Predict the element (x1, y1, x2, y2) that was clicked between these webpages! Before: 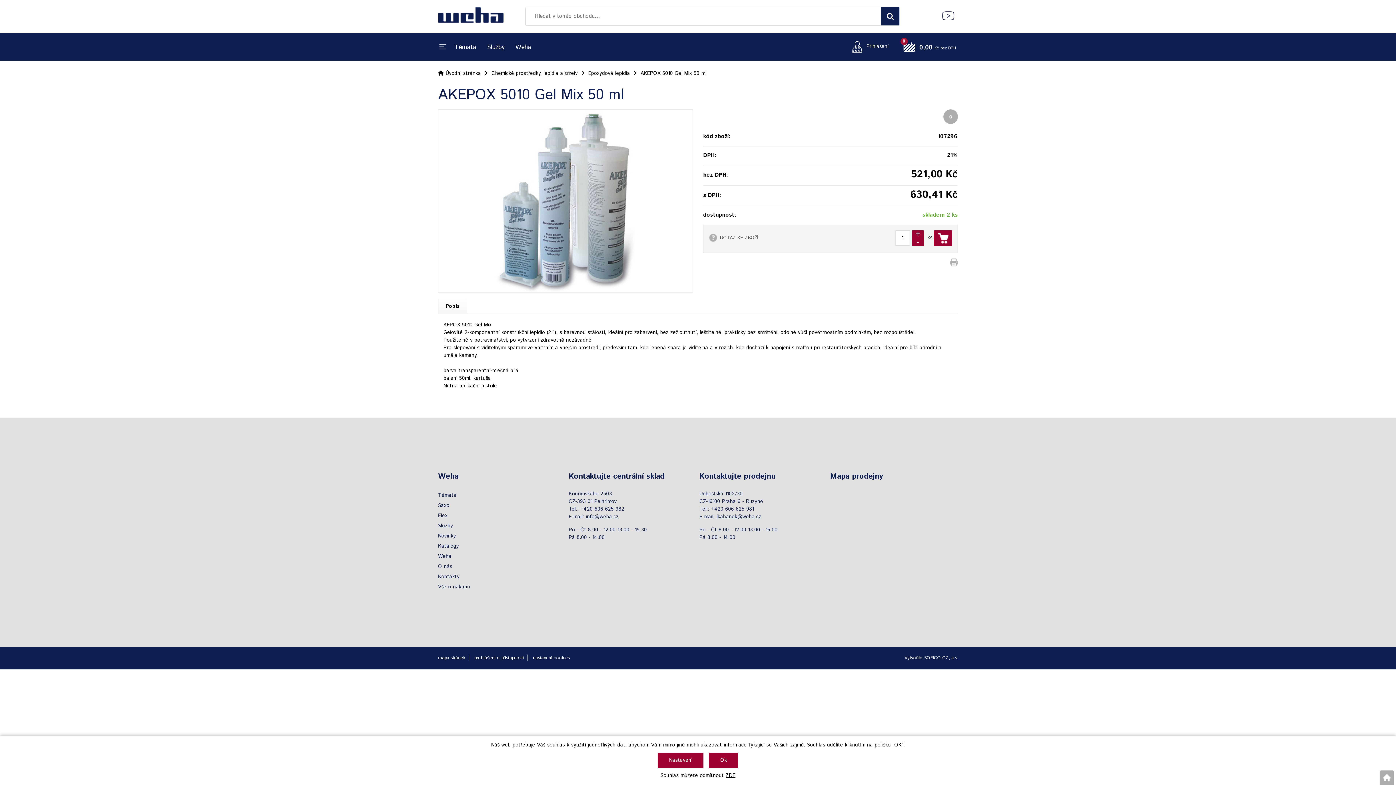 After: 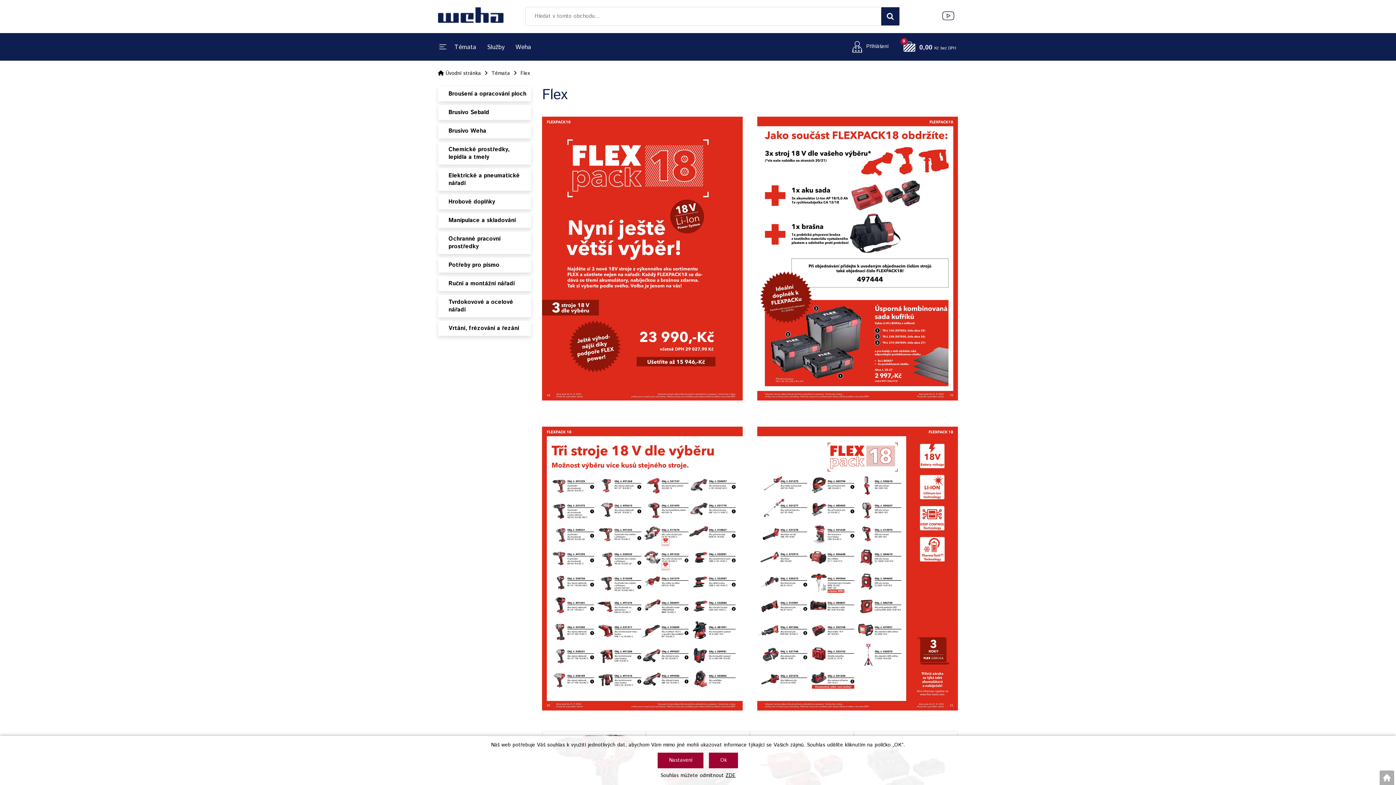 Action: label: Flex bbox: (438, 512, 447, 519)